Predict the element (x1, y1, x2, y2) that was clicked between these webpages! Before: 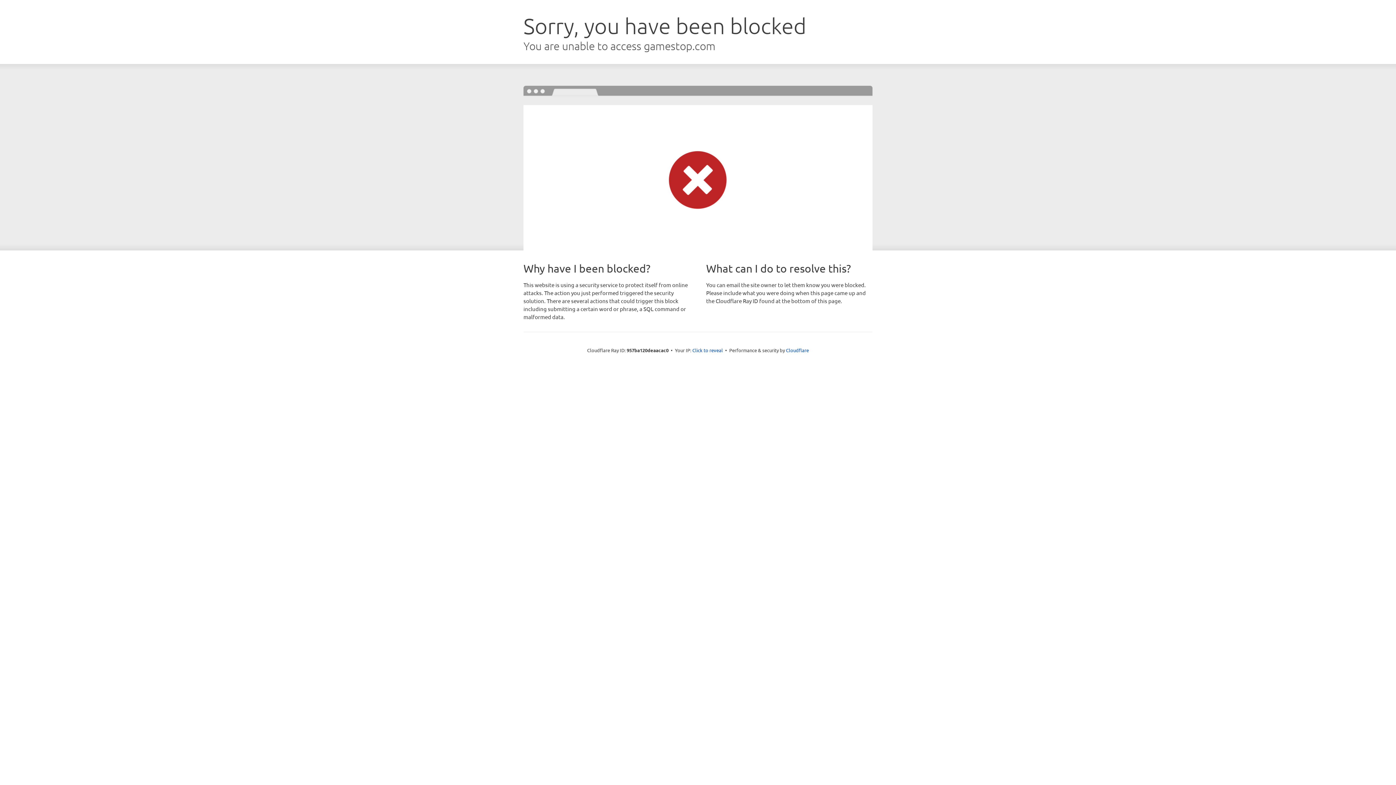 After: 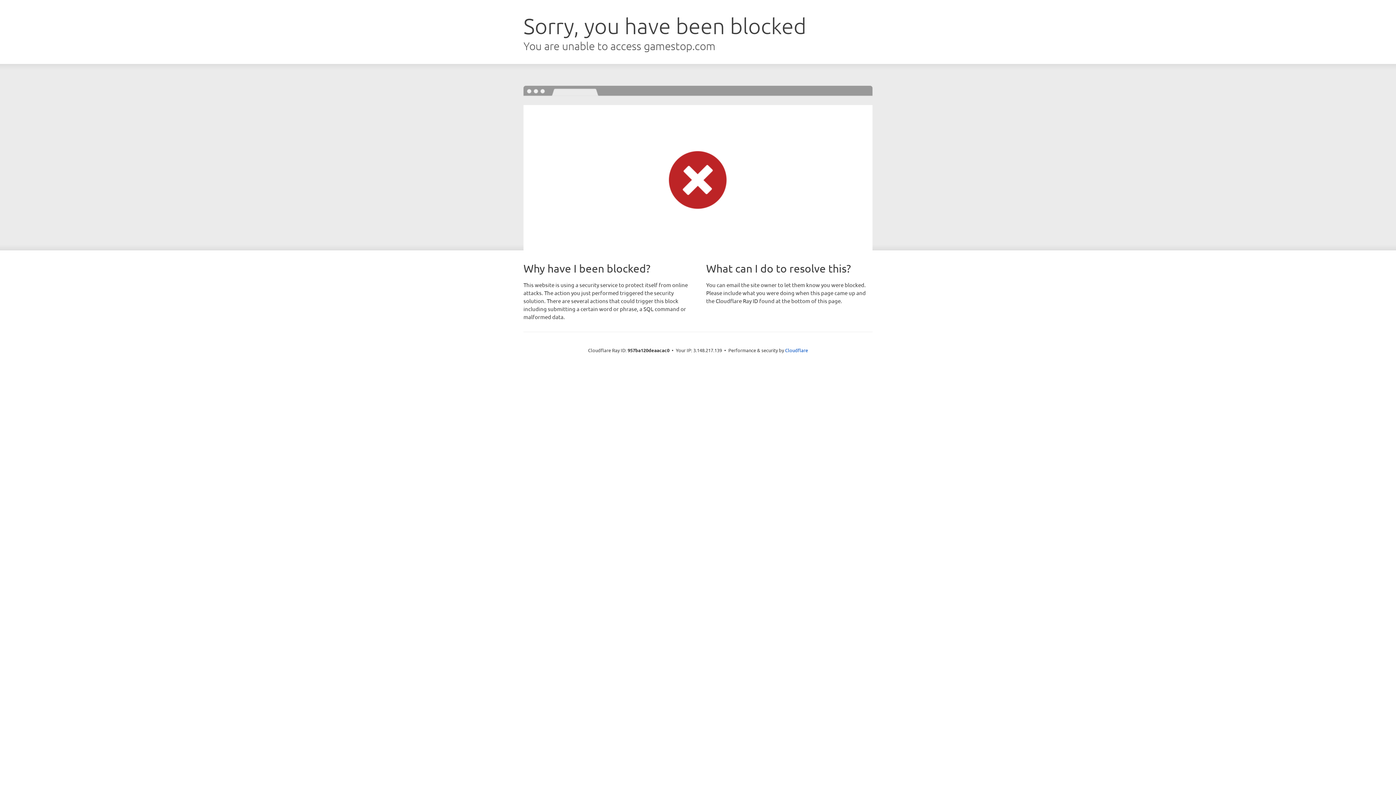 Action: label: Click to reveal bbox: (692, 346, 723, 353)